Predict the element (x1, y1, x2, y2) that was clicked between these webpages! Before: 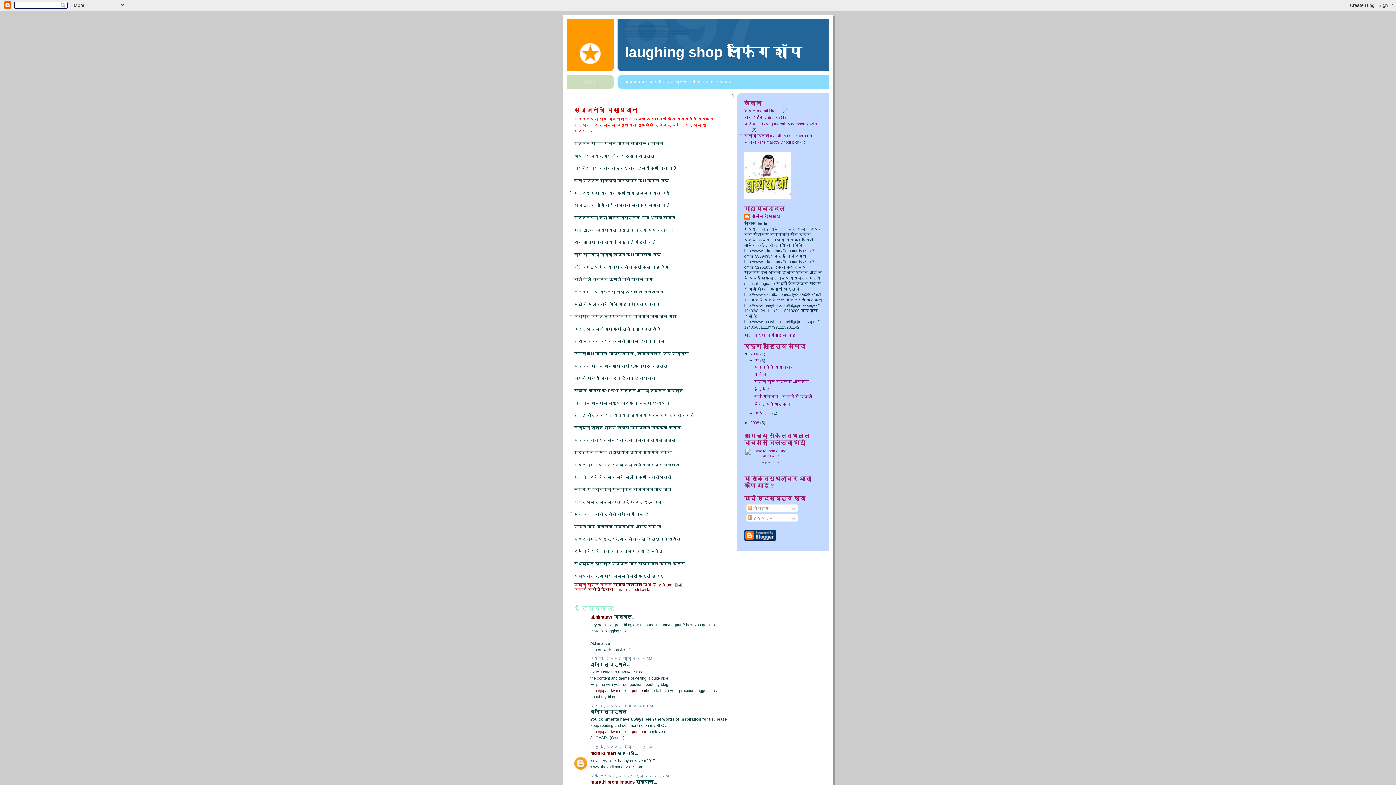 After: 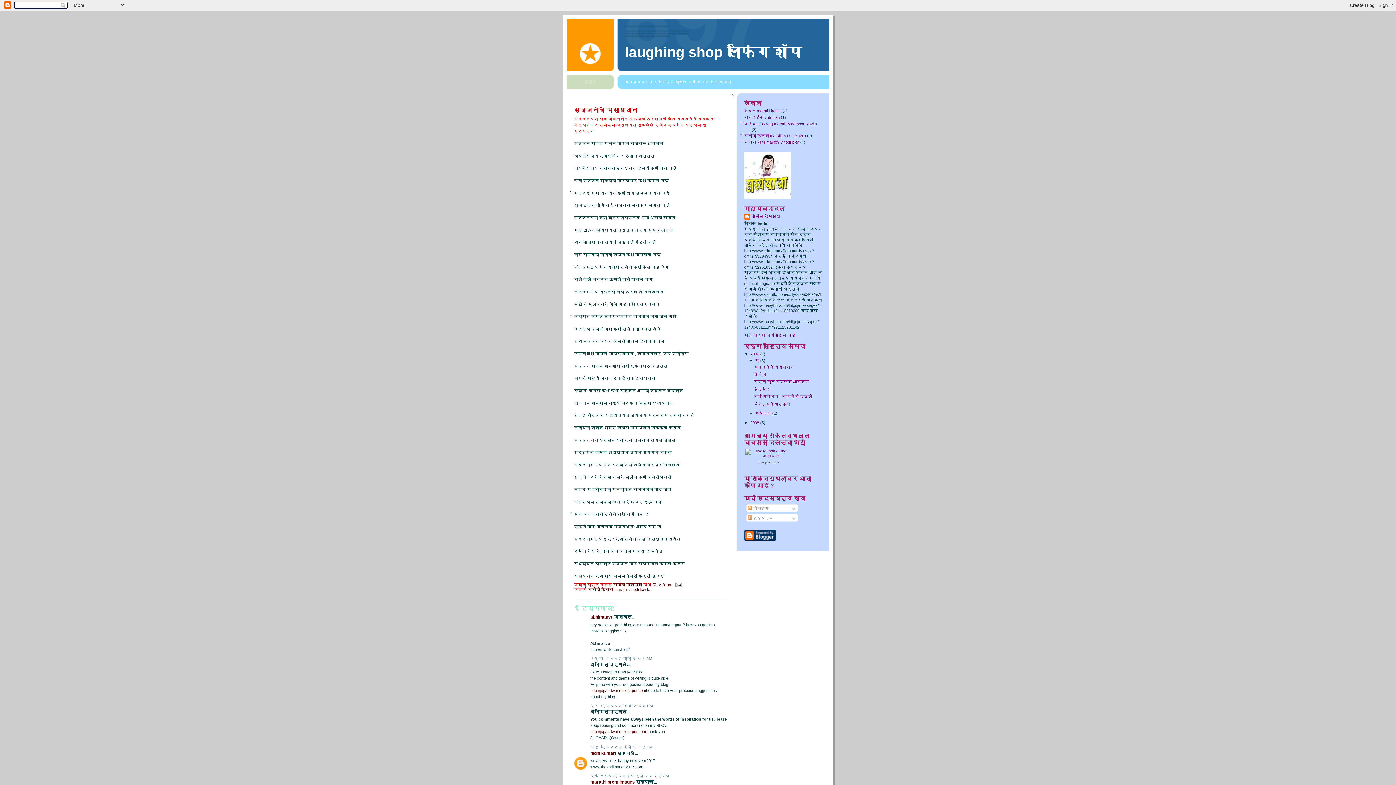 Action: bbox: (652, 582, 672, 587) label: ८:५३ am